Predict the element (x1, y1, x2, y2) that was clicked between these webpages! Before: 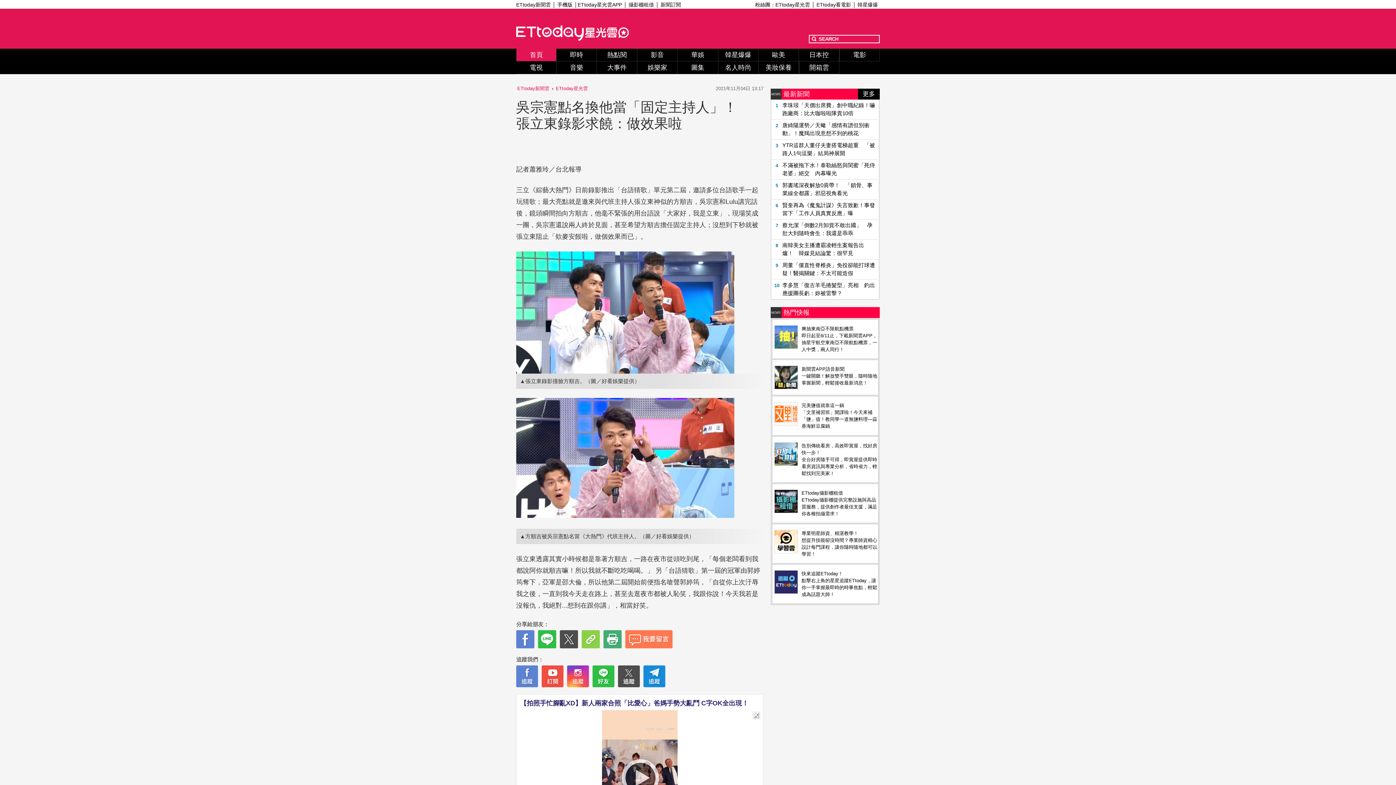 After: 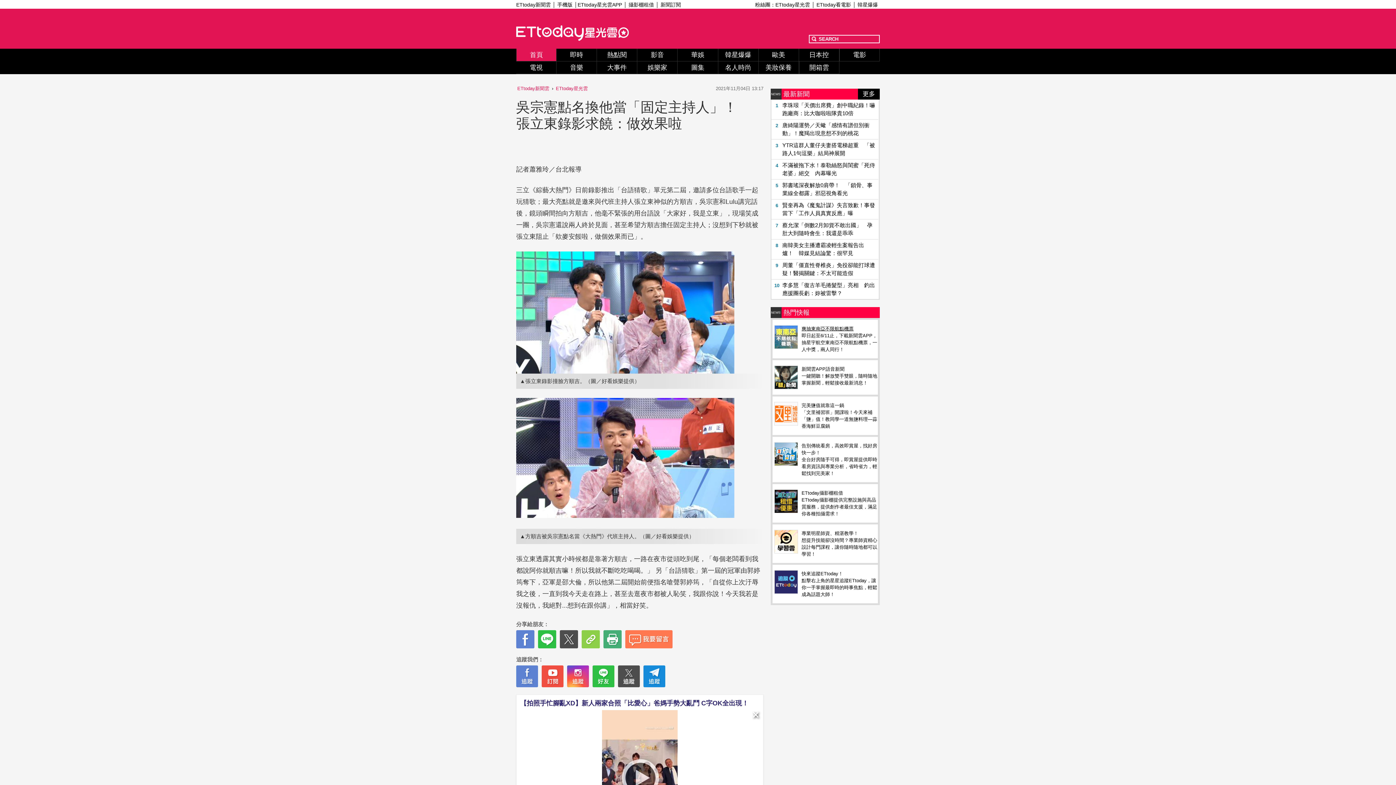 Action: label: 爽抽東南亞不限航點機票 bbox: (801, 326, 853, 331)